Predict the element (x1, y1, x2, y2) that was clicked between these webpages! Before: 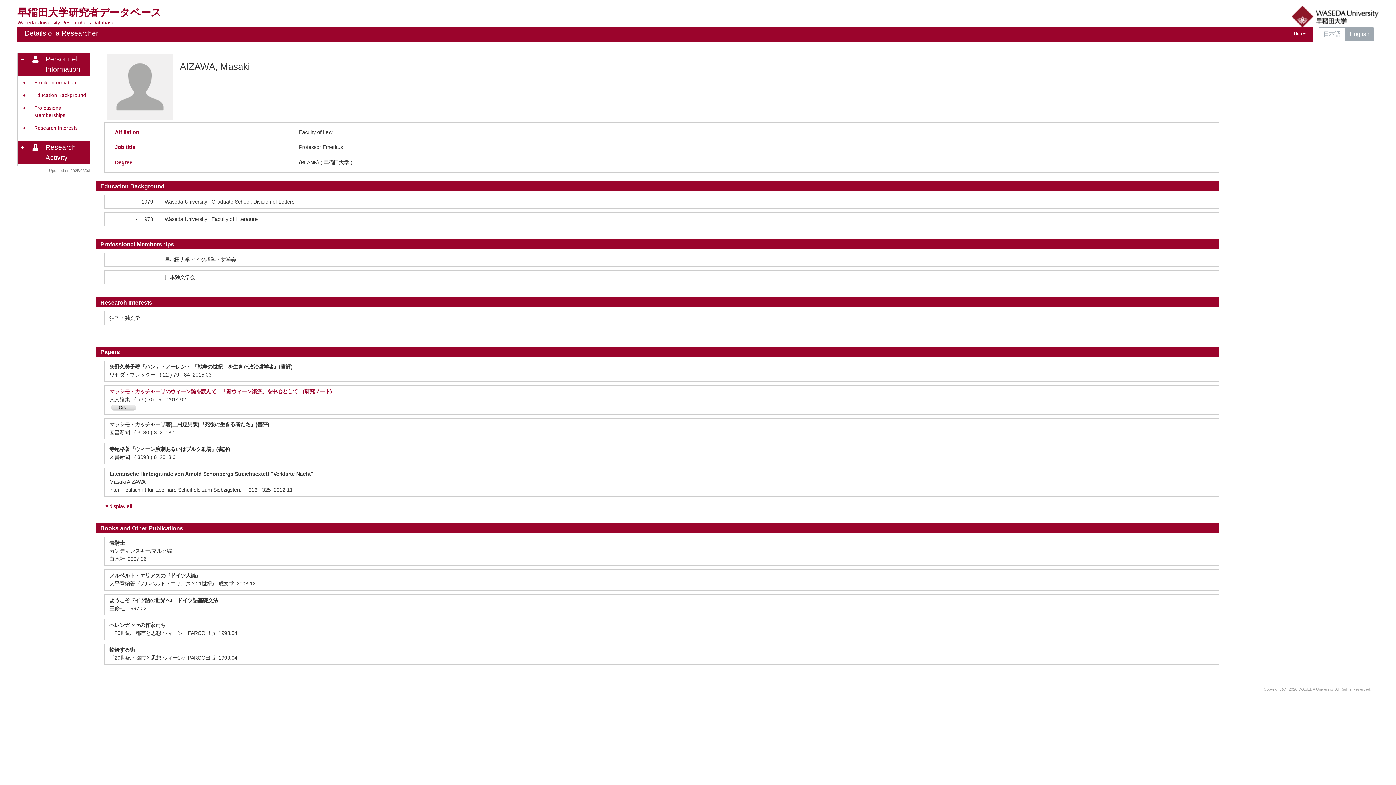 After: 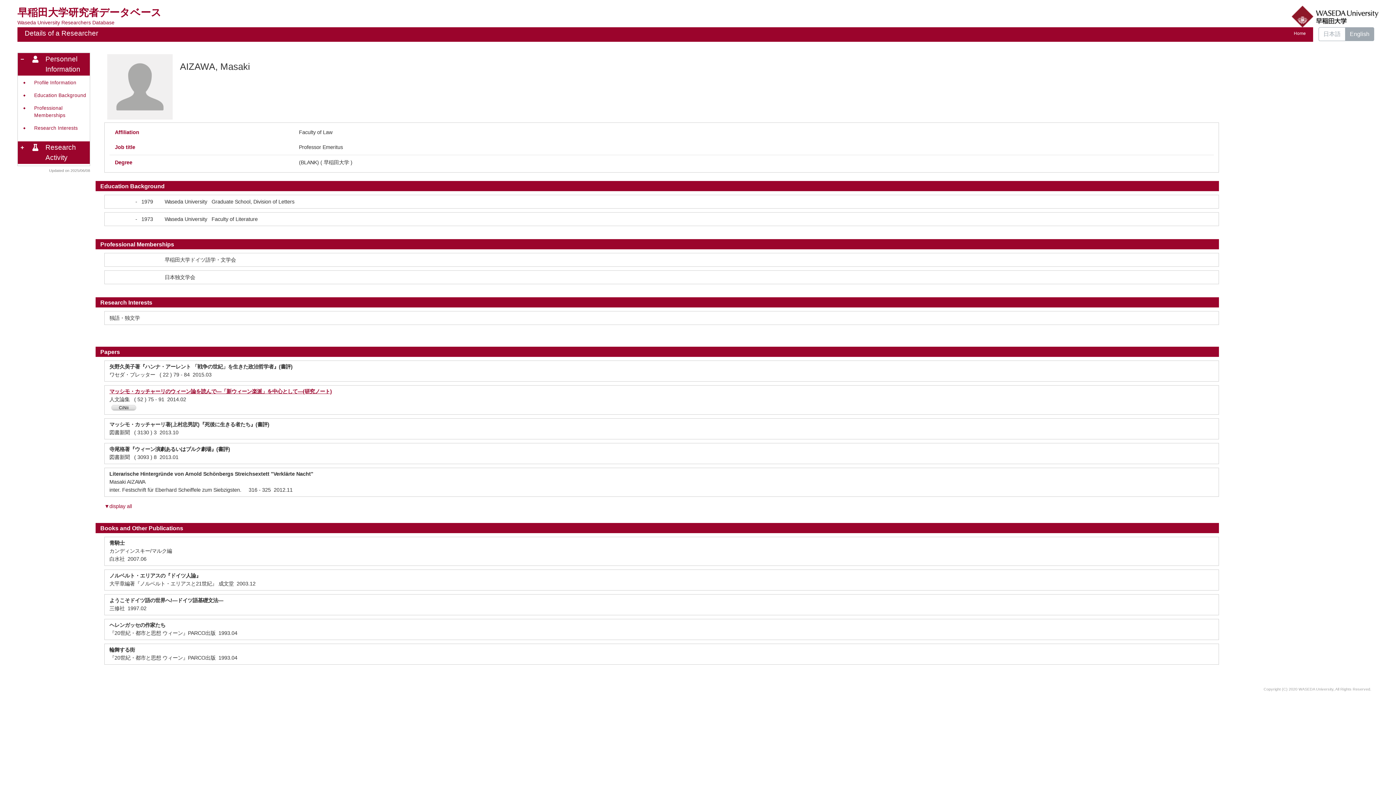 Action: label: マッシモ・カッチャーリのウィーン論を読んで—「新ウィーン楽派」を中心として—(研究ノート) bbox: (109, 388, 332, 394)